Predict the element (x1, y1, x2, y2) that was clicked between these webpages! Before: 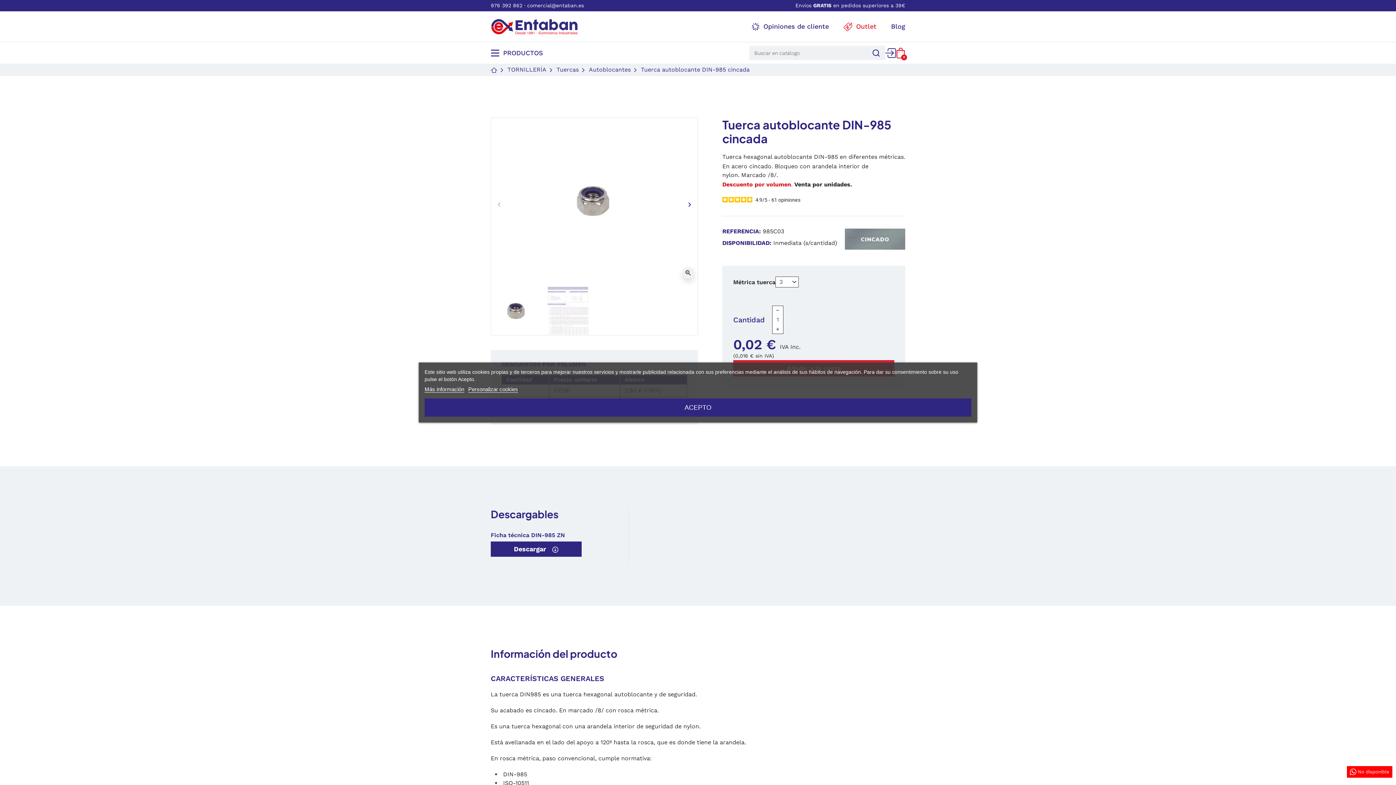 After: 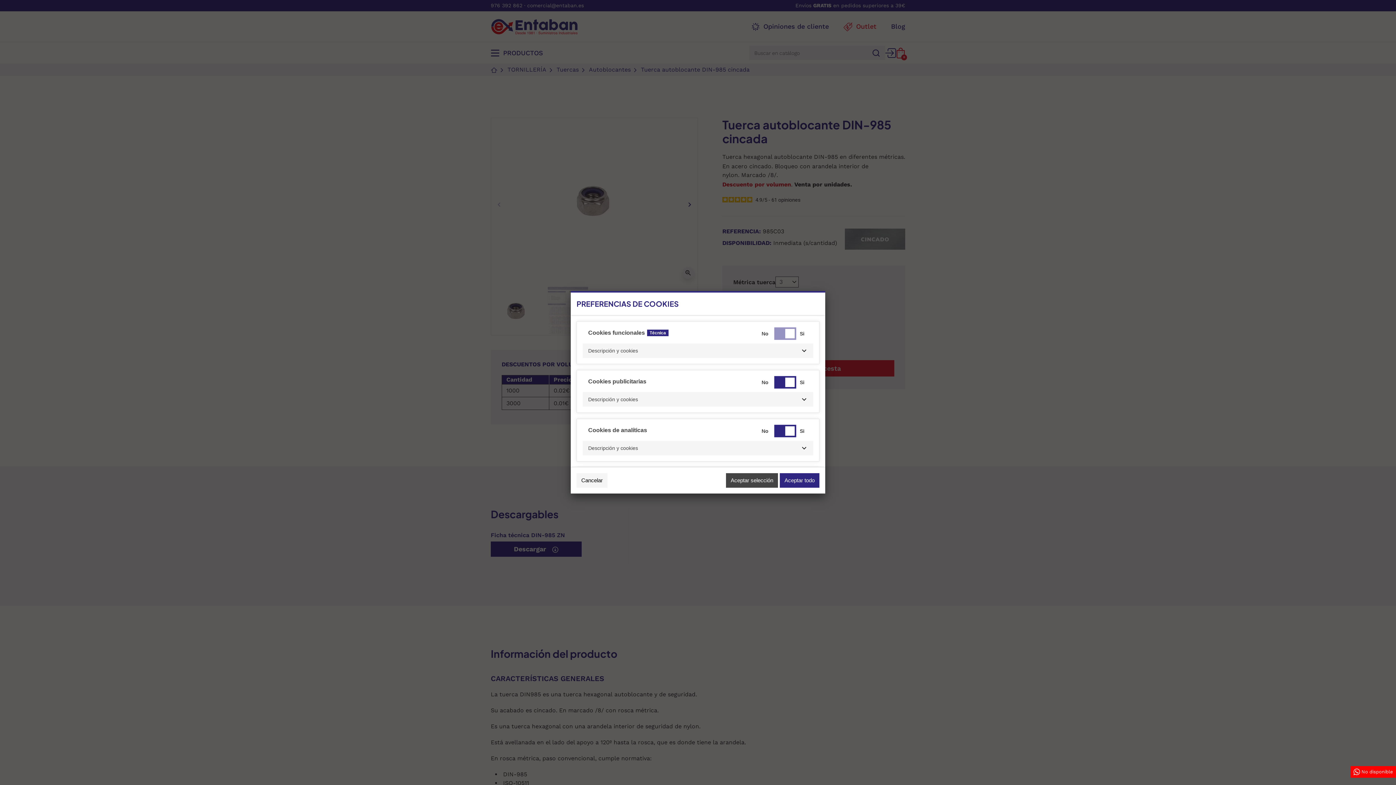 Action: label: Personalizar cookies bbox: (468, 386, 518, 392)